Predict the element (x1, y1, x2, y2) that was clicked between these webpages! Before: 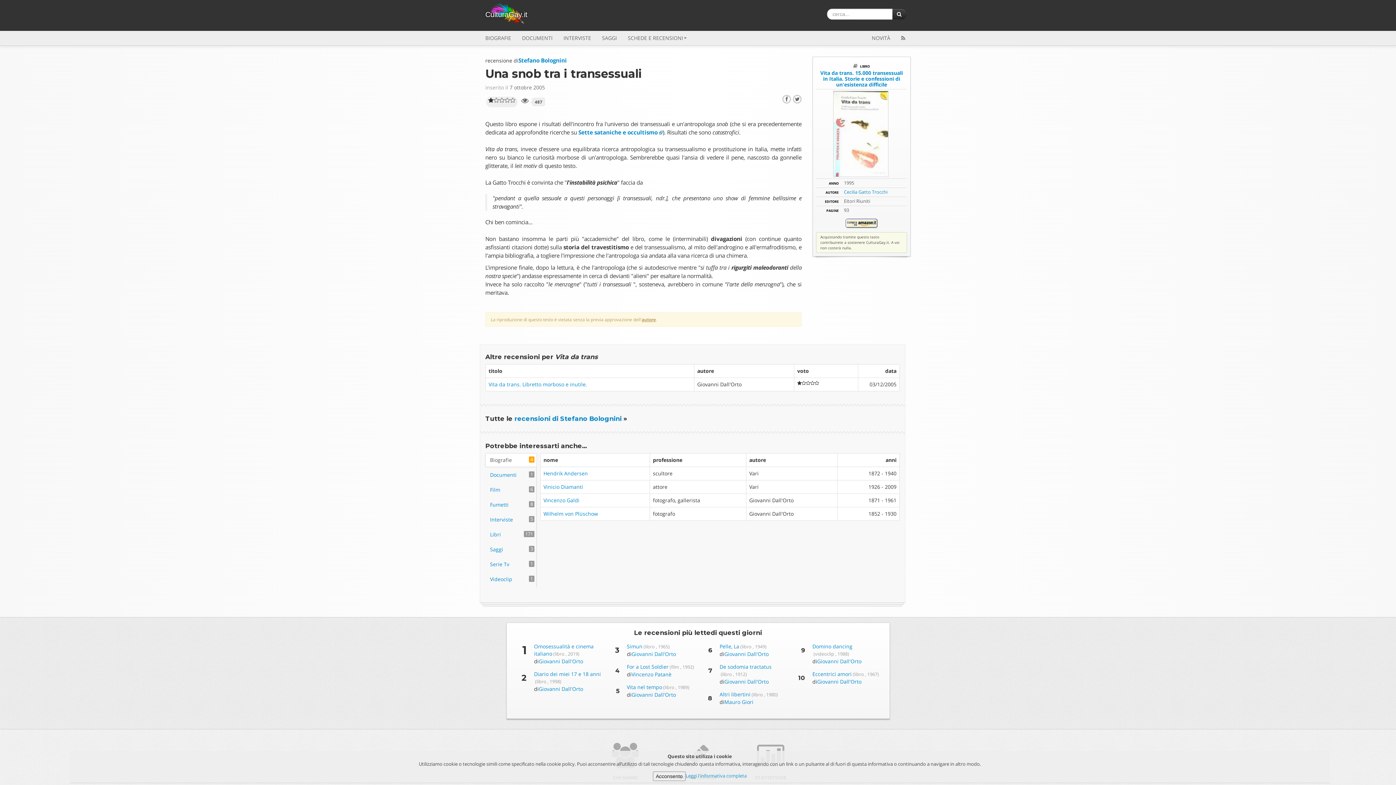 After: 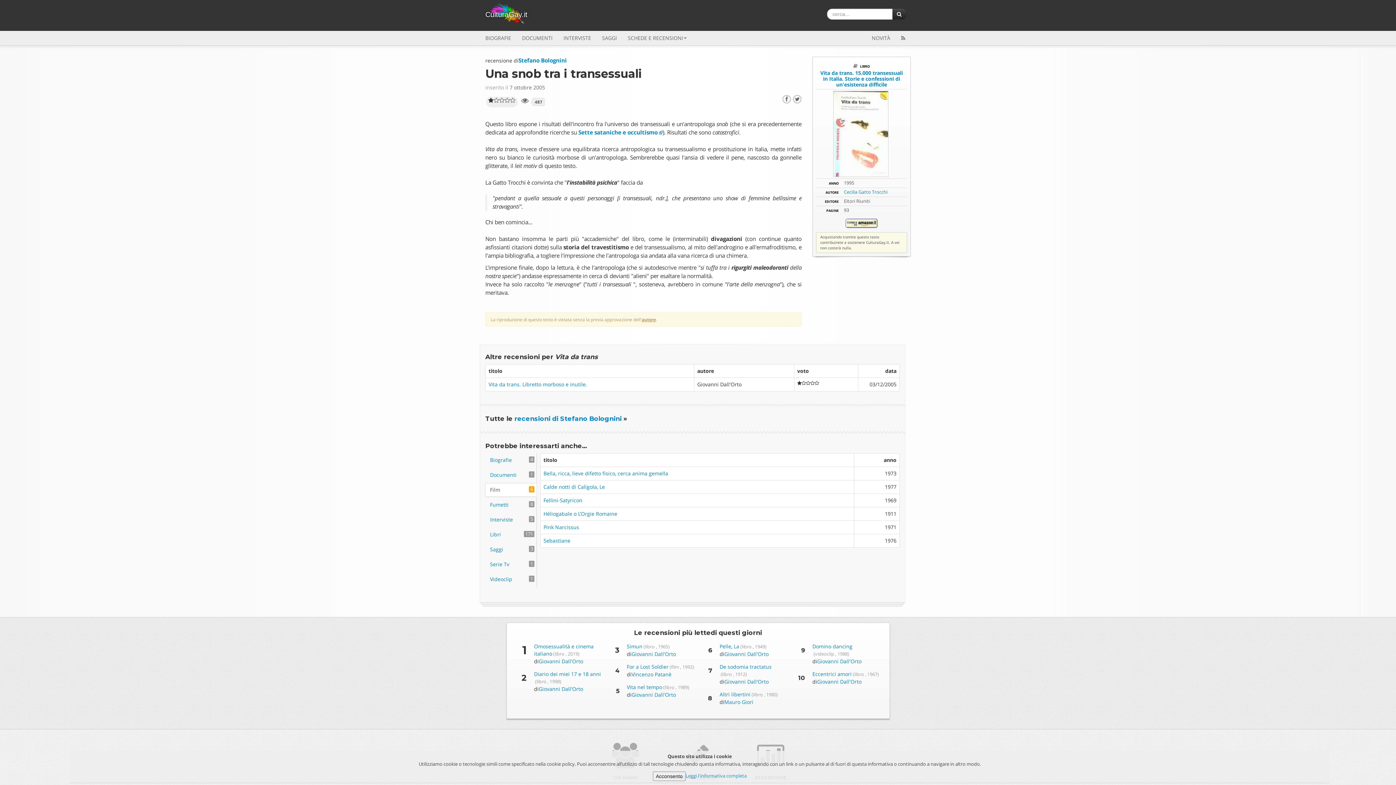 Action: bbox: (485, 483, 536, 496) label: Film
6